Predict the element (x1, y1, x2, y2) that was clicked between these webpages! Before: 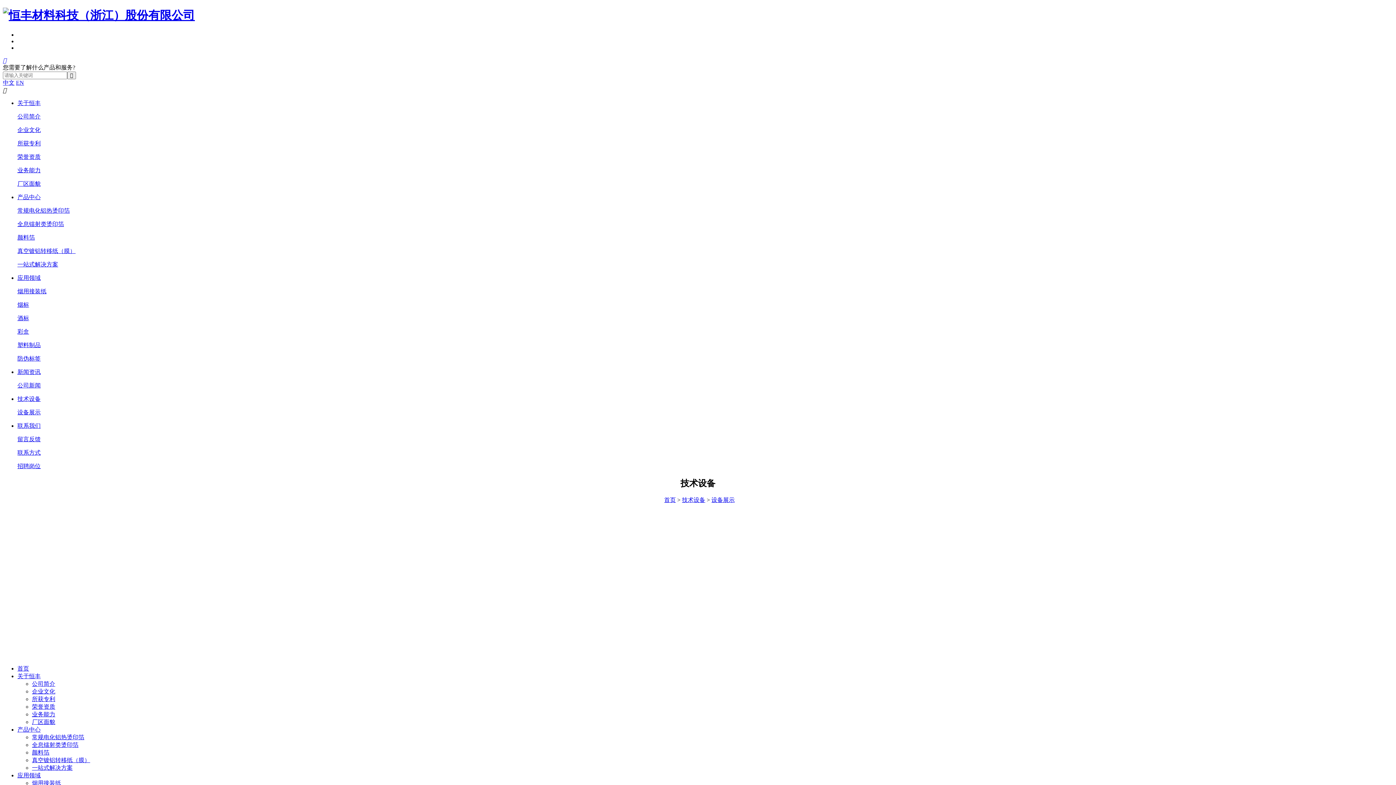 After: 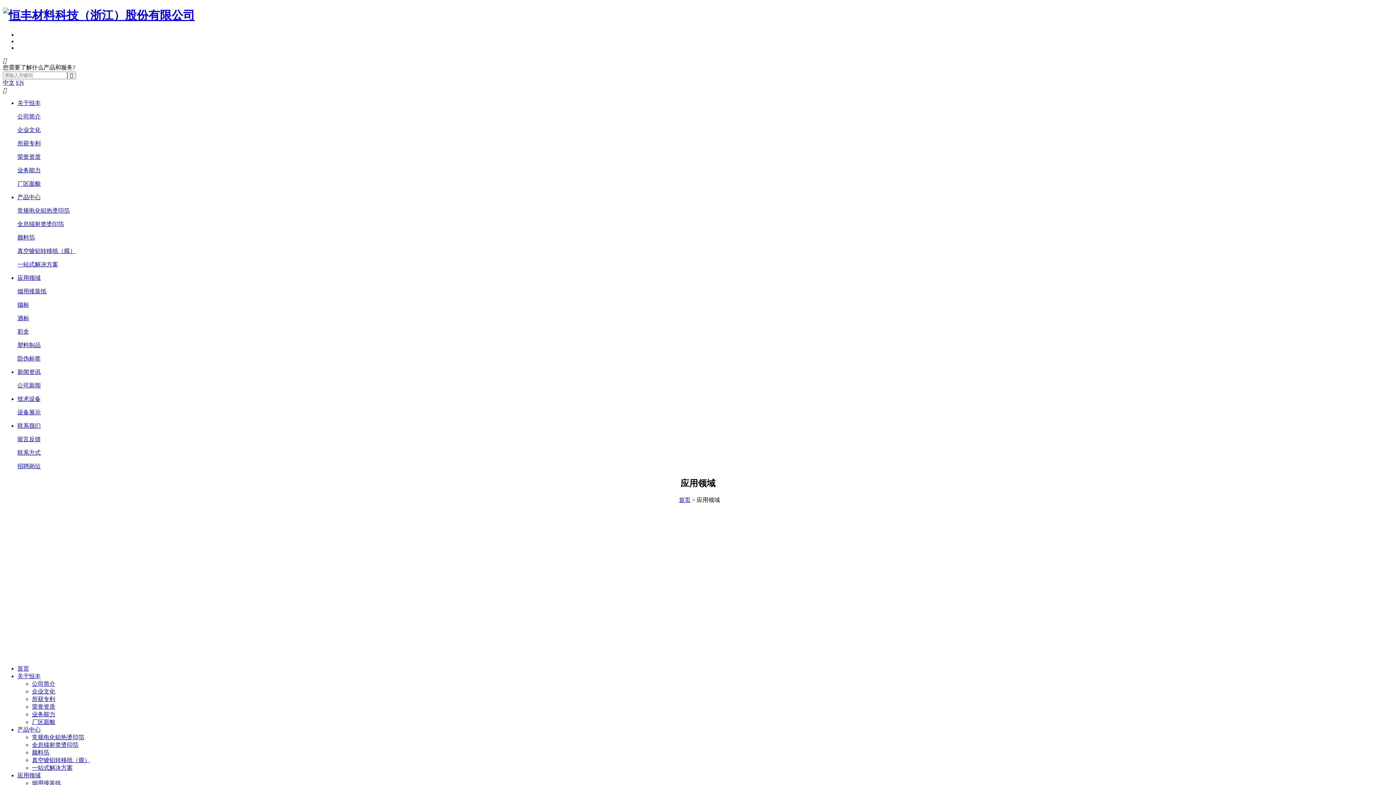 Action: label: 酒标 bbox: (17, 315, 29, 321)